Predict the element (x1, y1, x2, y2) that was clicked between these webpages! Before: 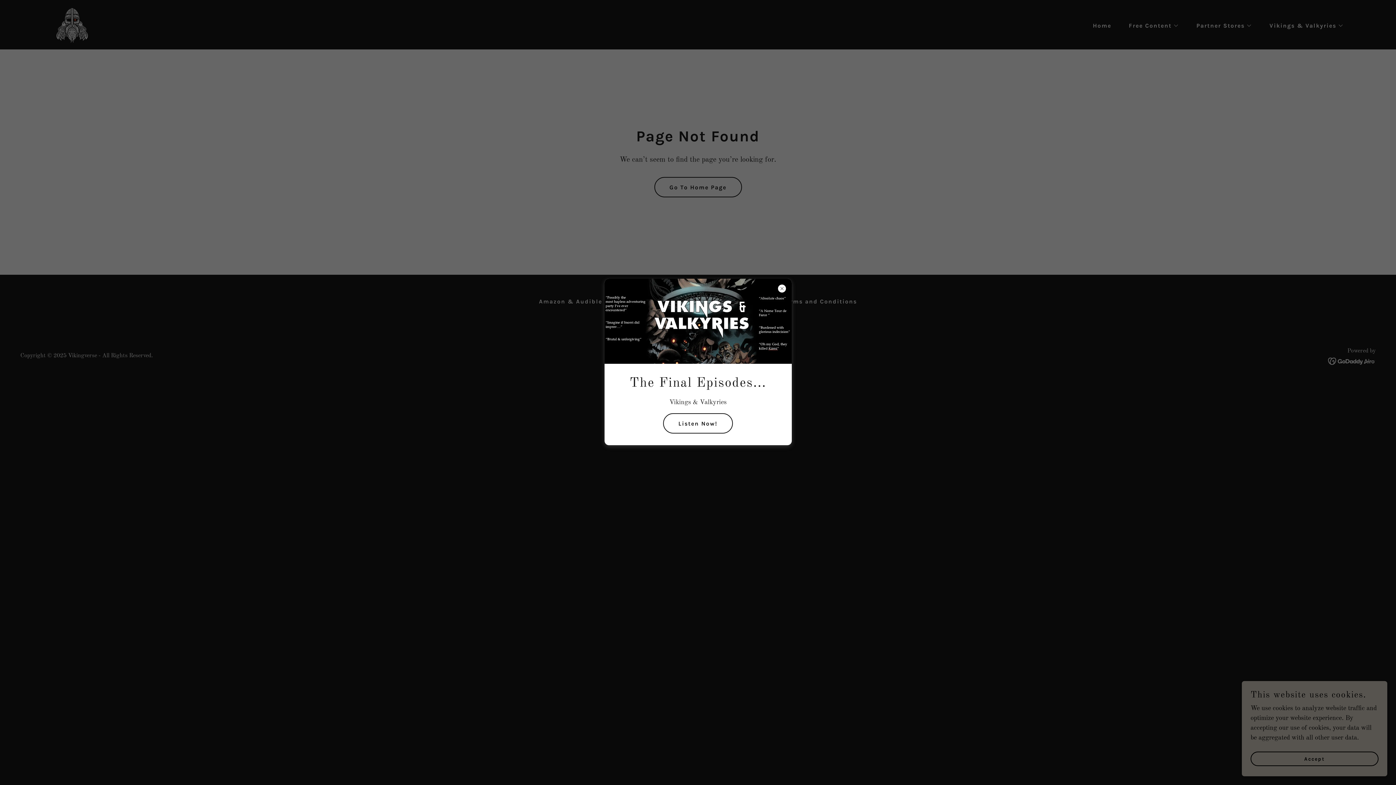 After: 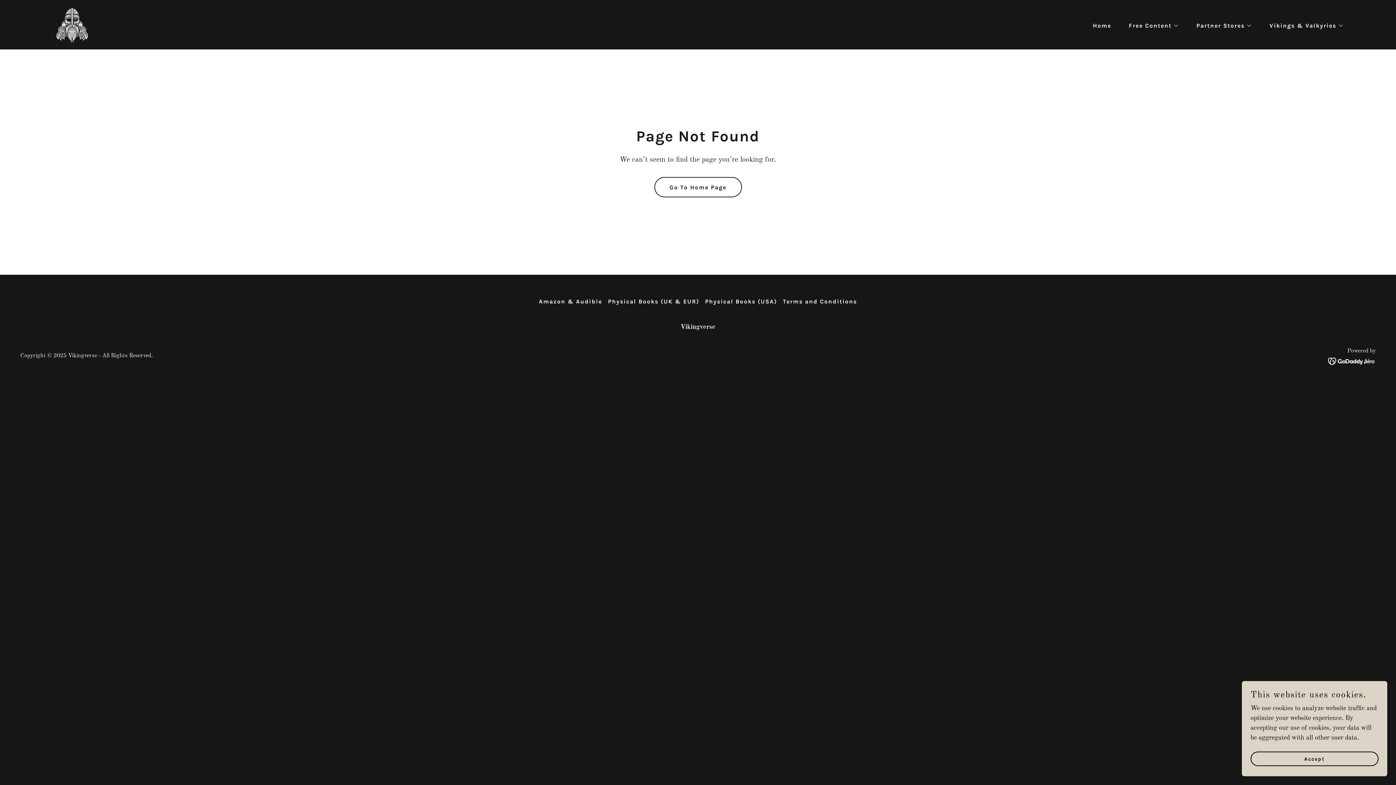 Action: label: Listen Now! bbox: (663, 413, 733, 433)